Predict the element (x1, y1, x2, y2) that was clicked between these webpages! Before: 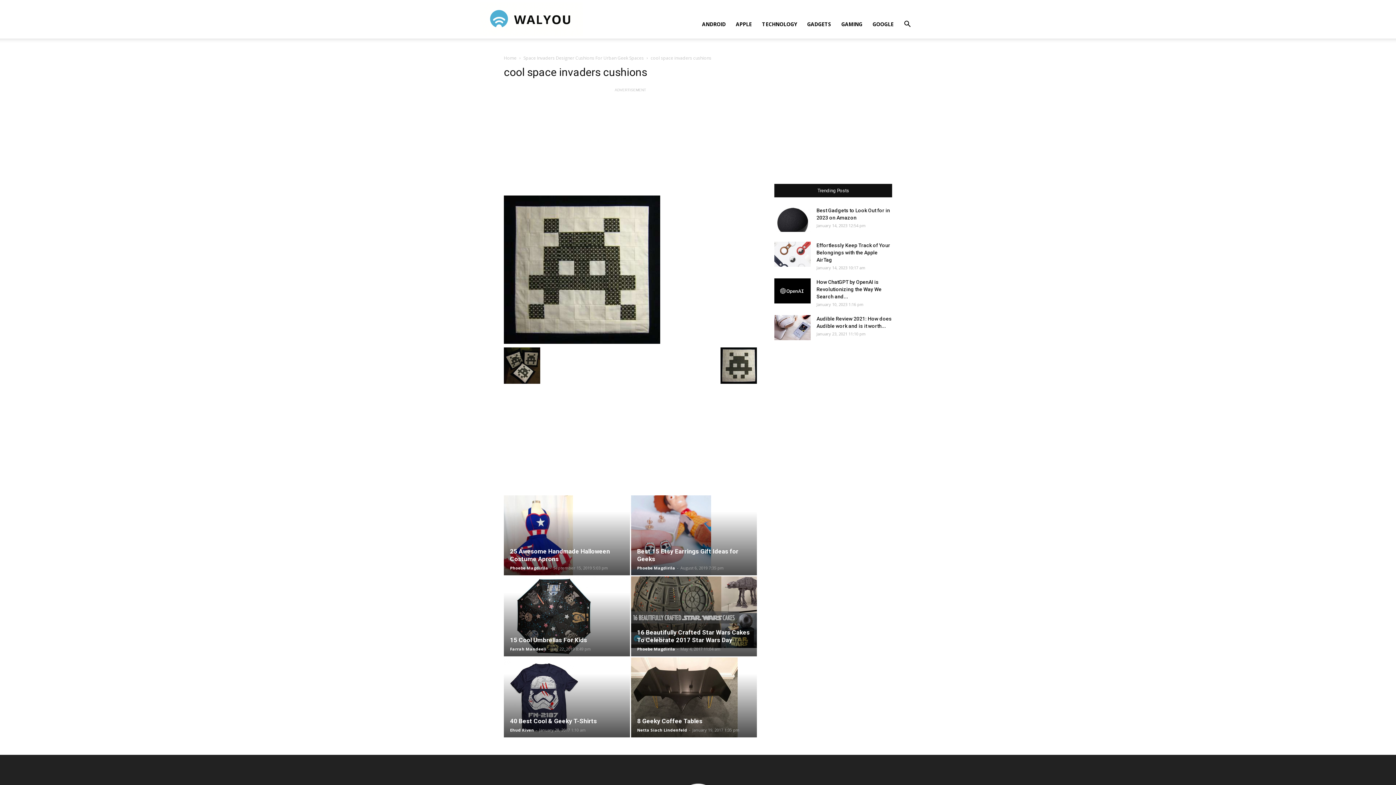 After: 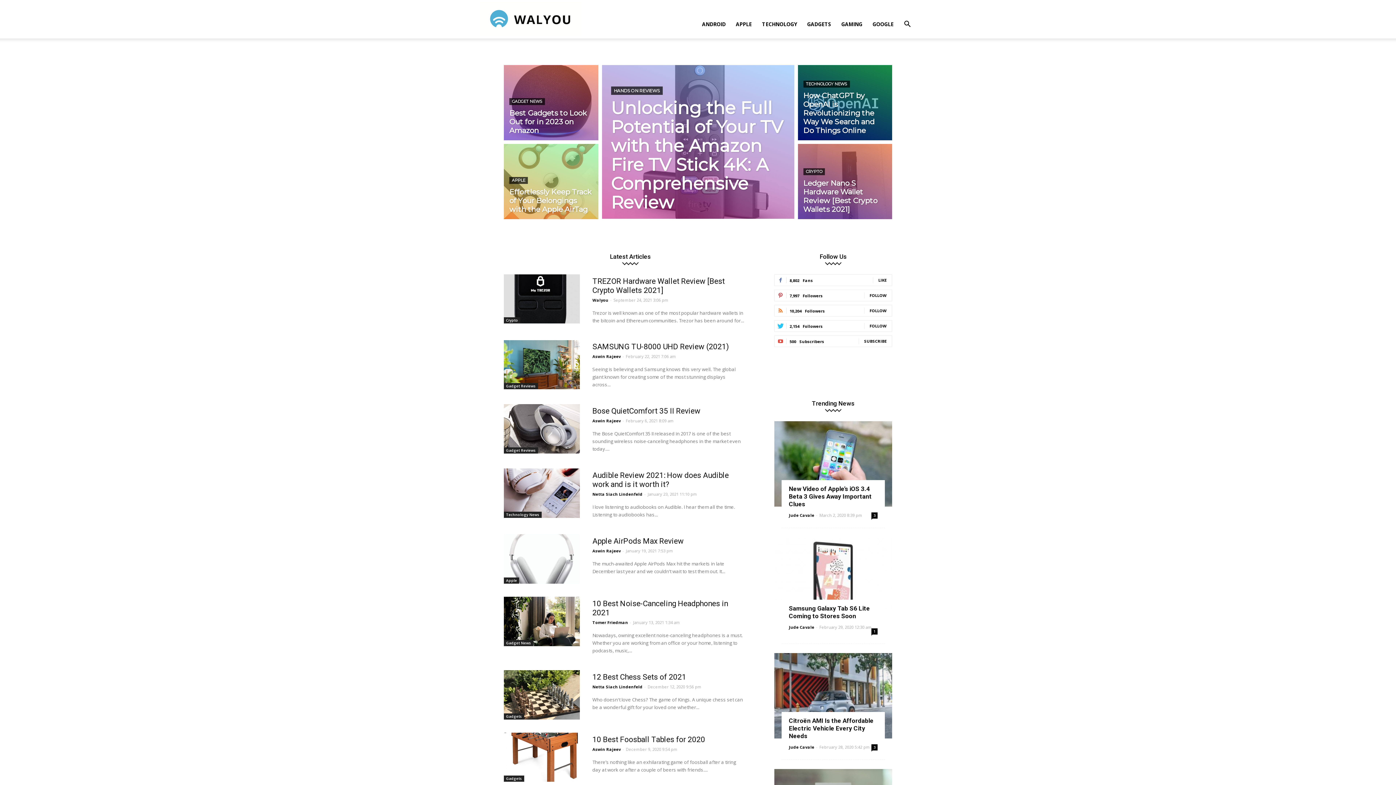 Action: label: Walyou bbox: (480, 15, 583, 22)